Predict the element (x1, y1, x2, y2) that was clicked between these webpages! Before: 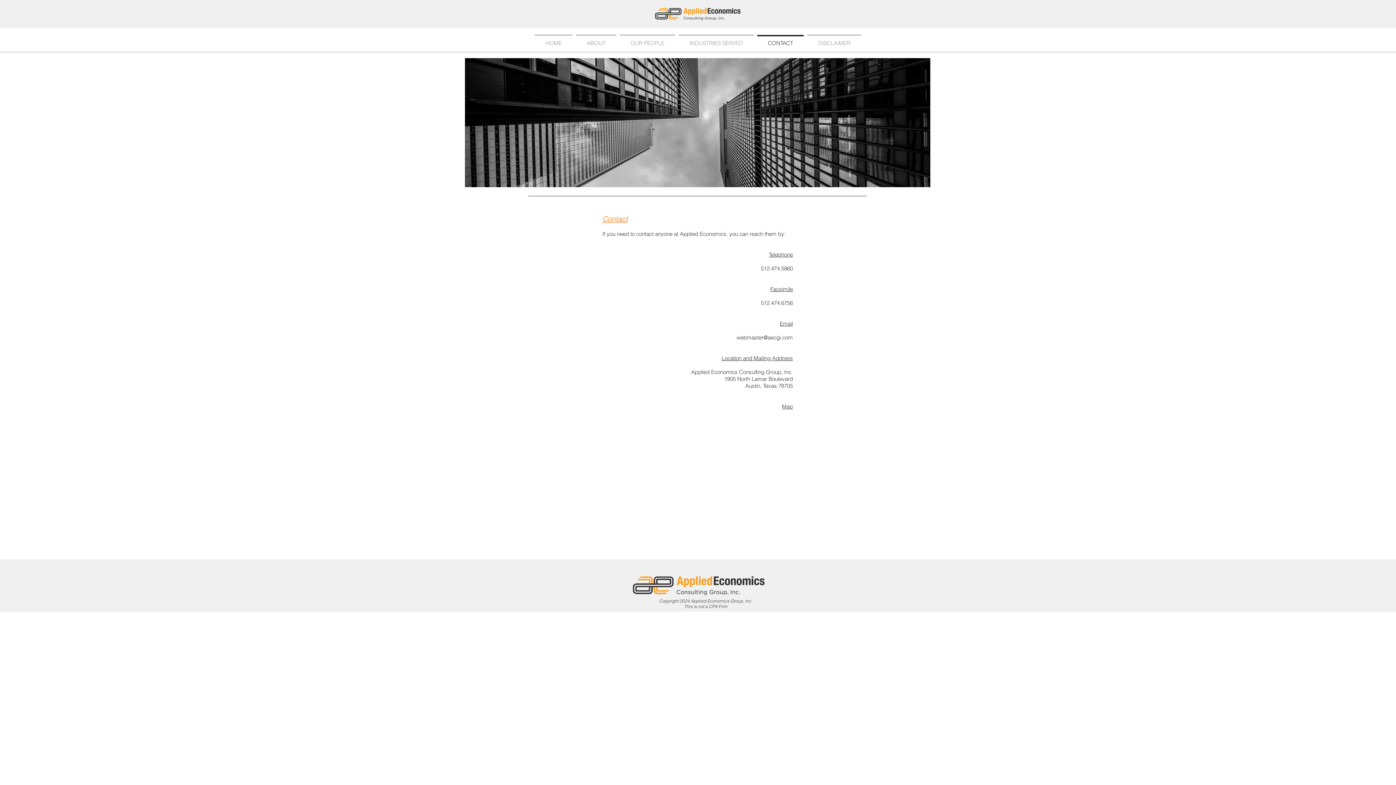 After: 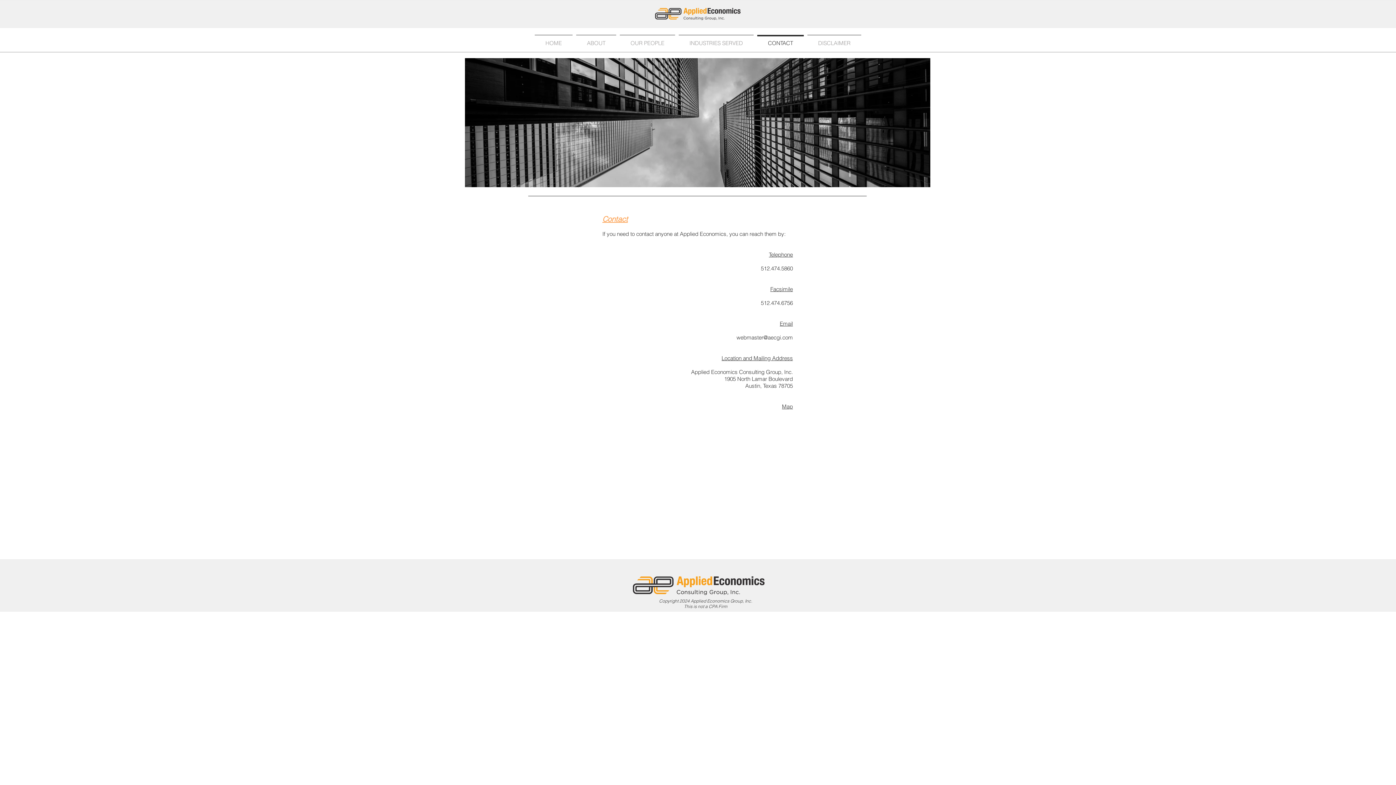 Action: label: CONTACT bbox: (755, 34, 805, 44)